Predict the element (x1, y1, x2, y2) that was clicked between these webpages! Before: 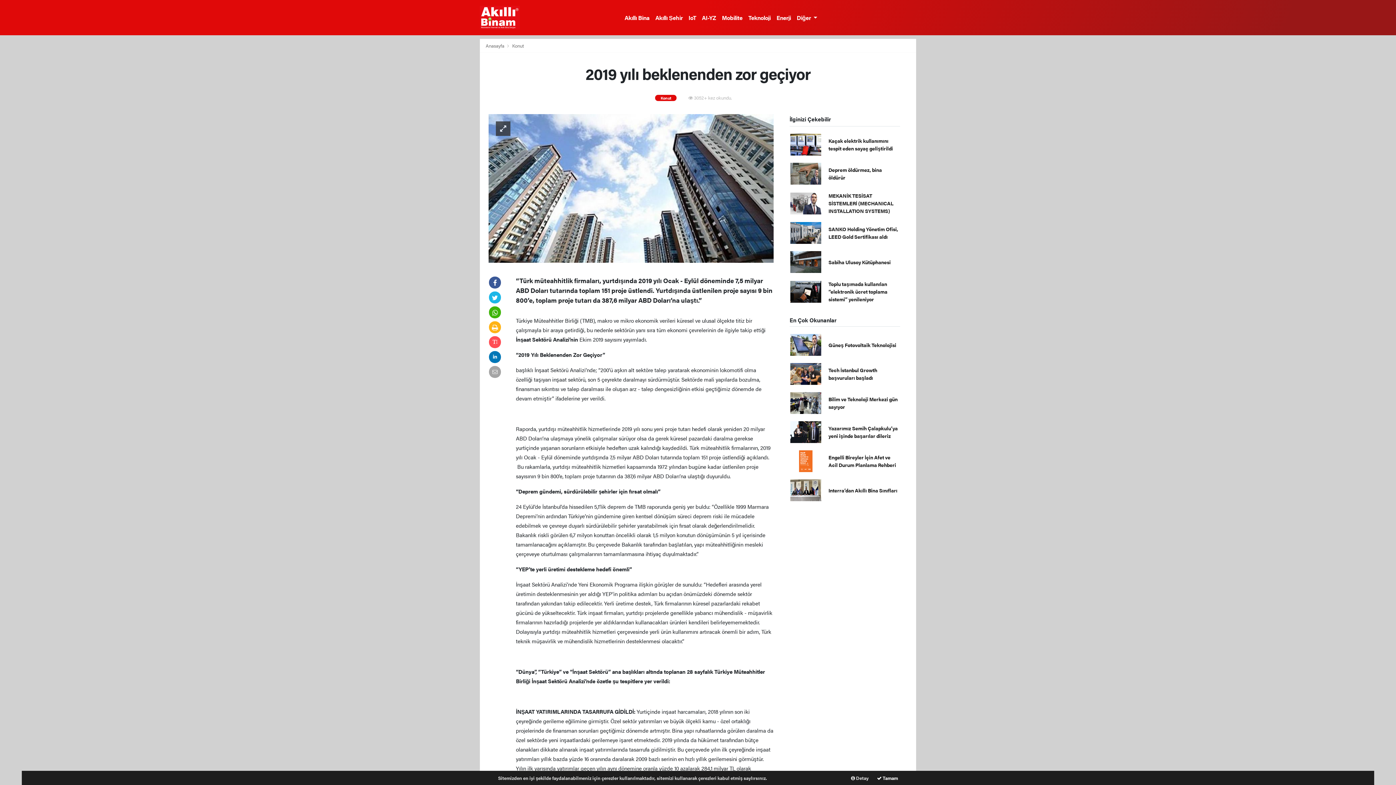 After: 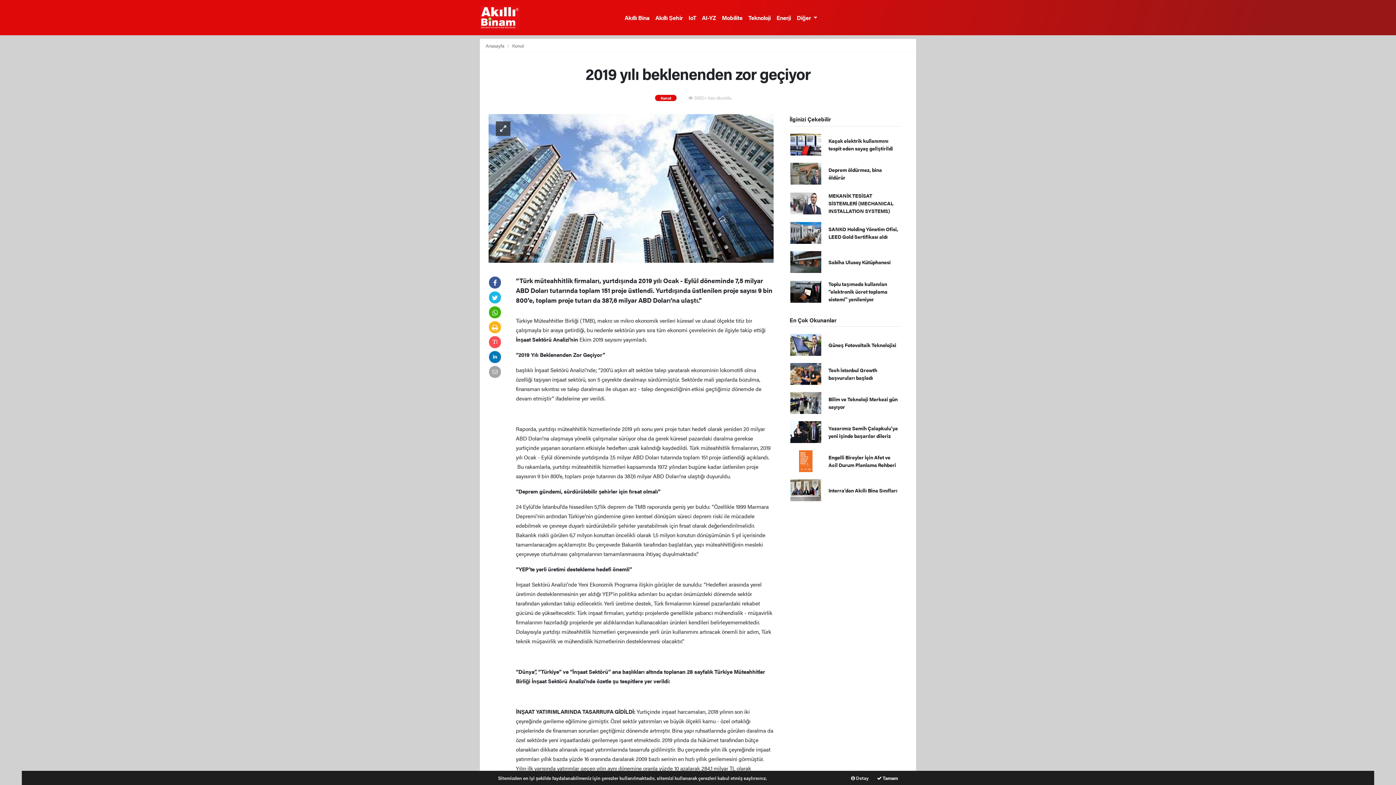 Action: bbox: (489, 278, 501, 287)